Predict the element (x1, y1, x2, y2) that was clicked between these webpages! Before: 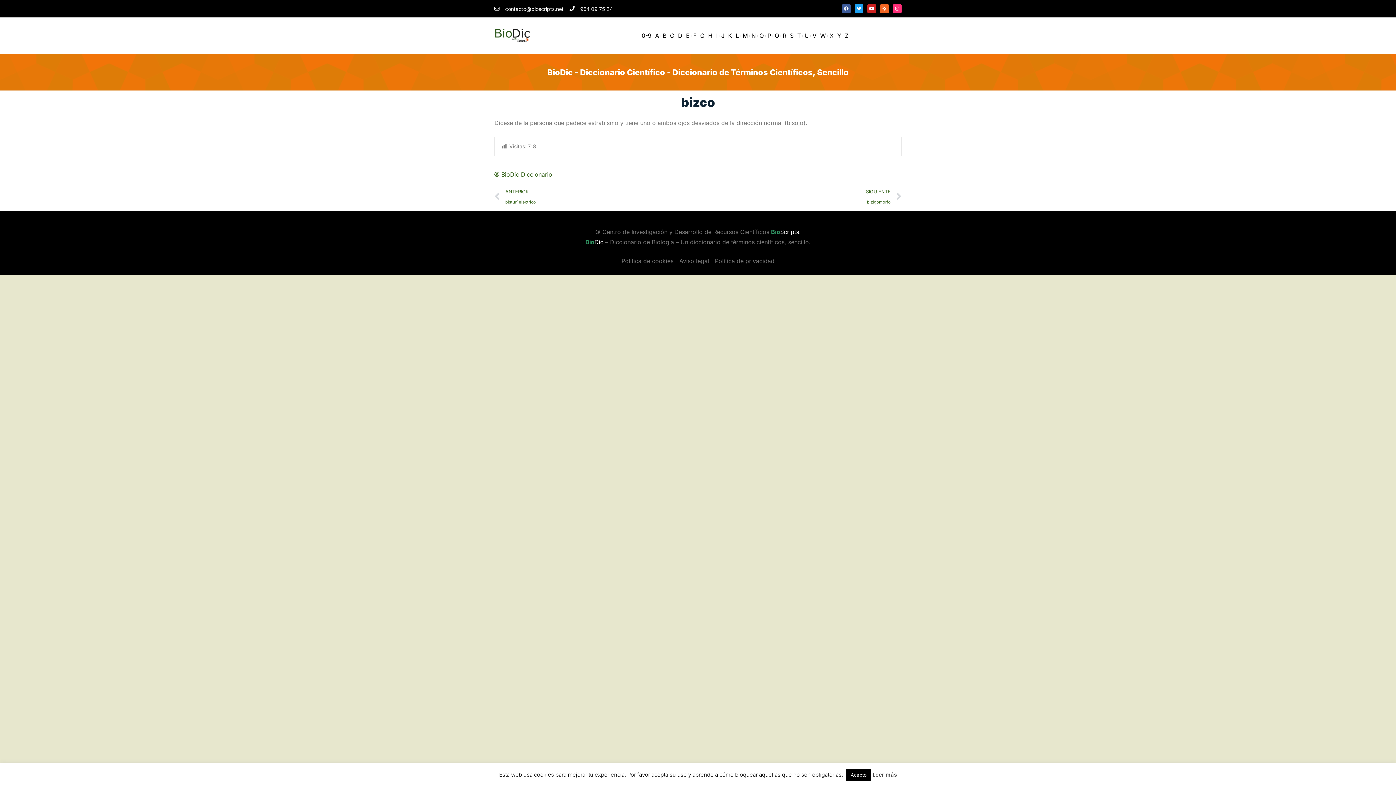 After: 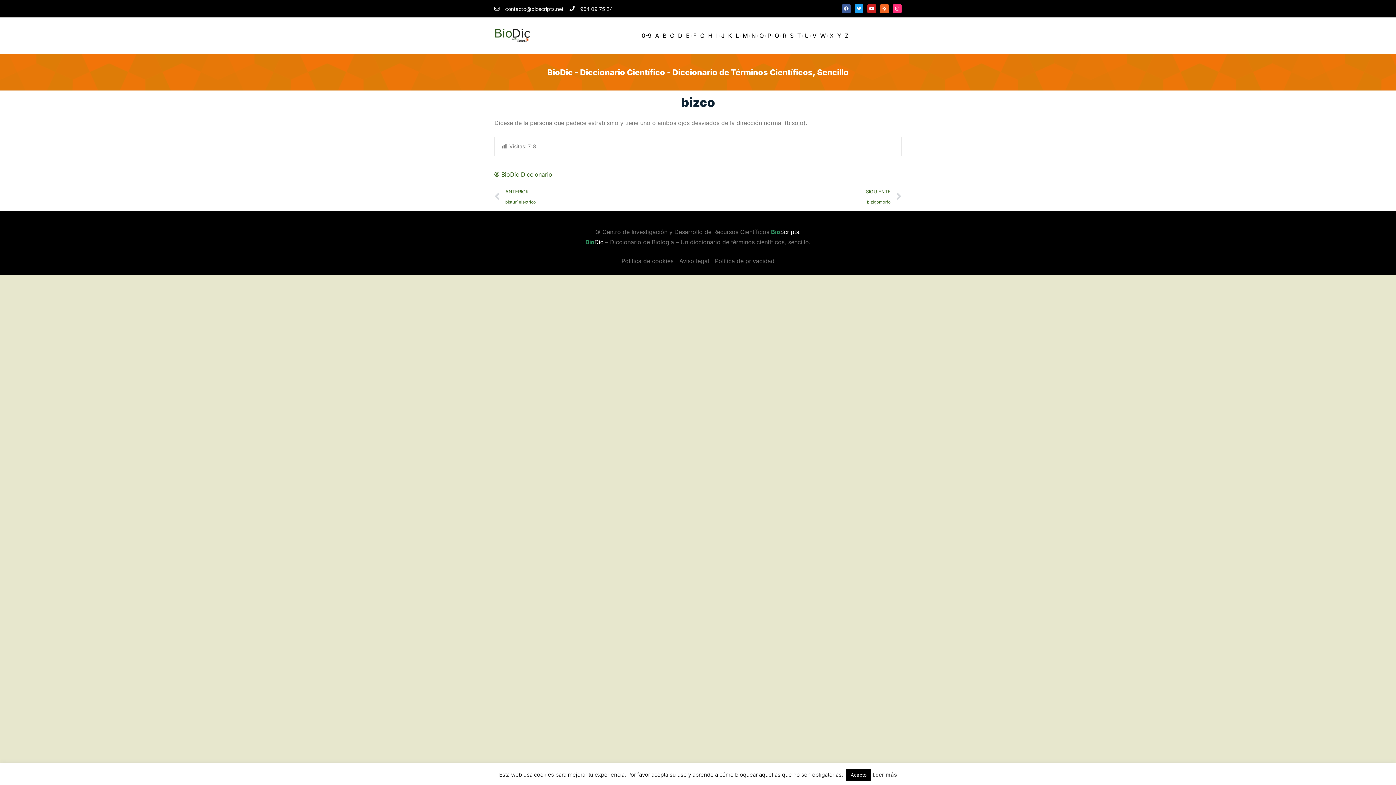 Action: label: contacto@bioscripts.net bbox: (494, 4, 563, 12)